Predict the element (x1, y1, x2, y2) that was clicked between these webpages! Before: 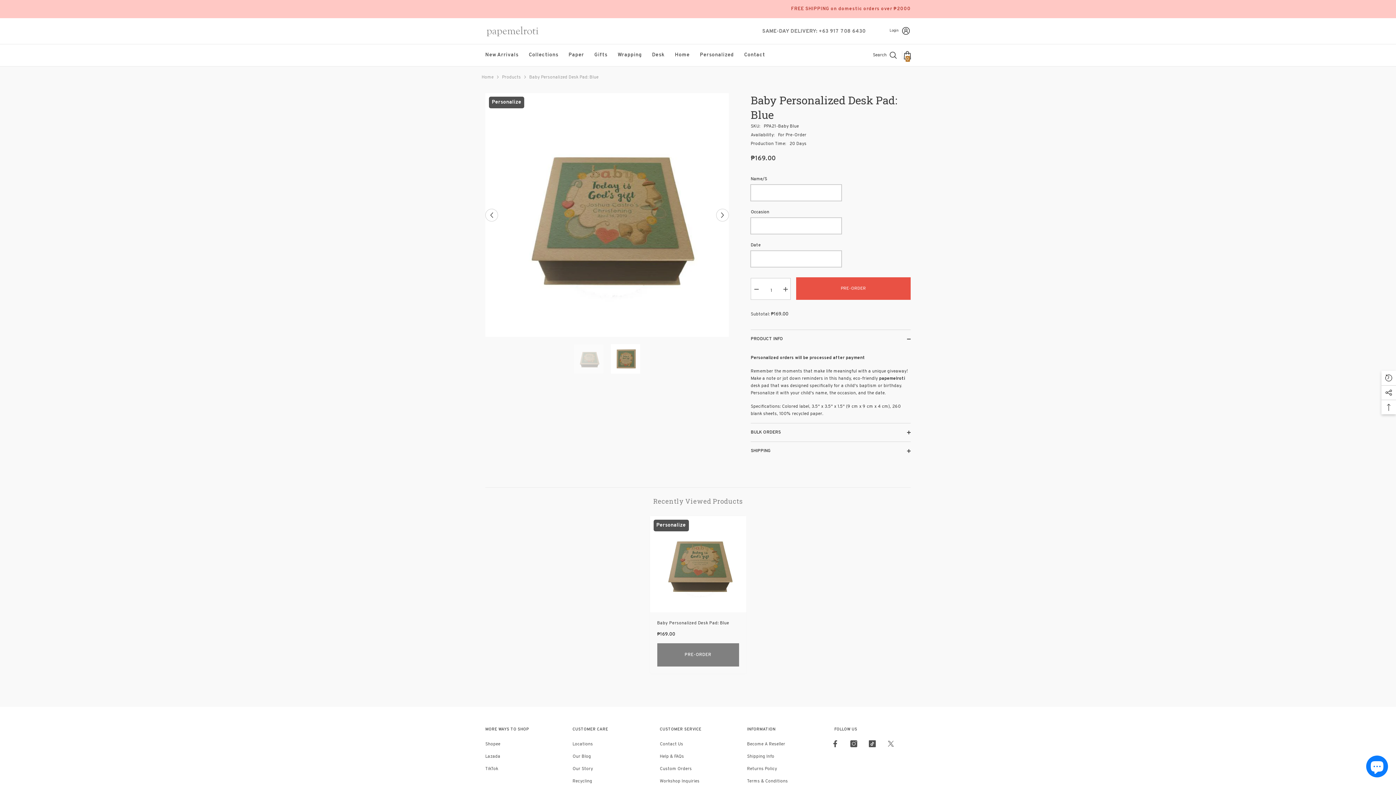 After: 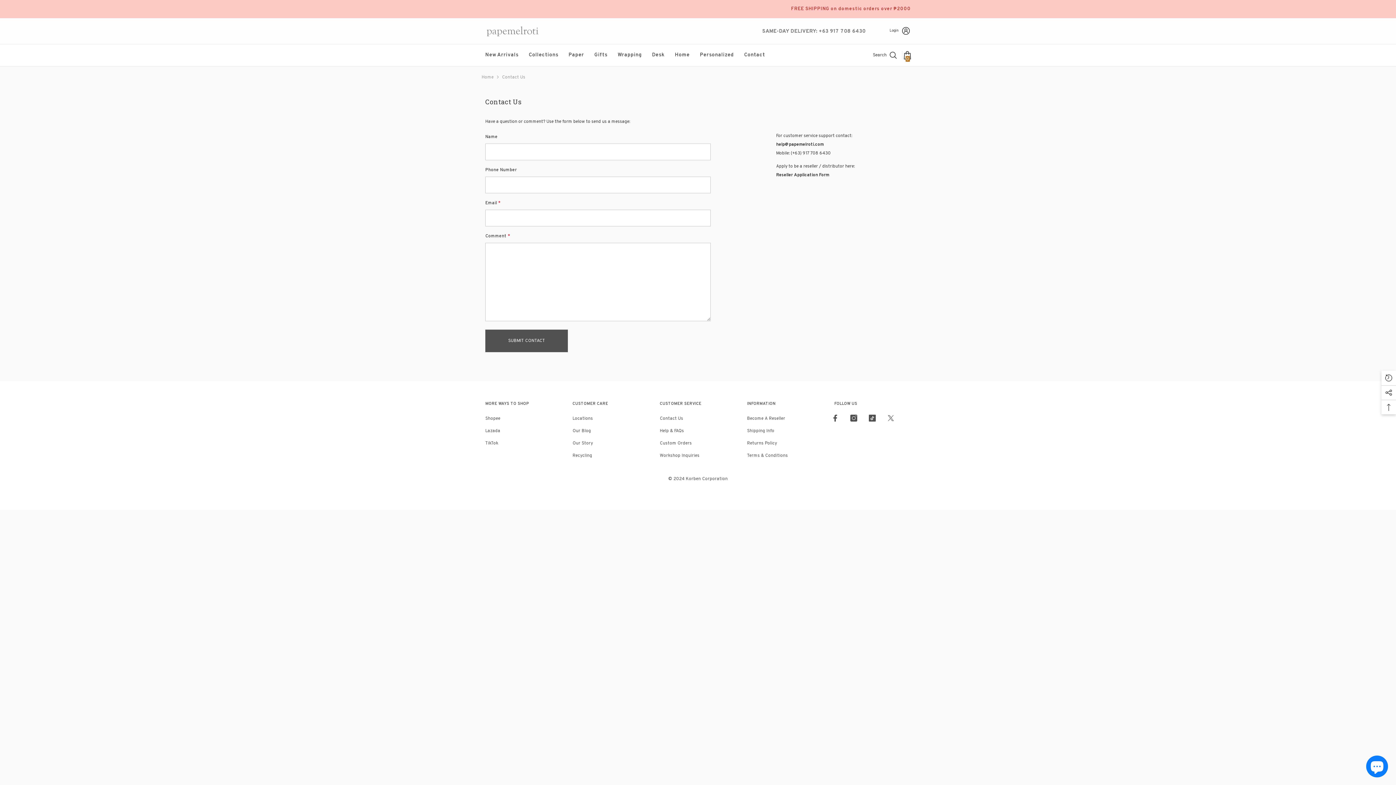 Action: label: Contact Us bbox: (660, 738, 683, 751)